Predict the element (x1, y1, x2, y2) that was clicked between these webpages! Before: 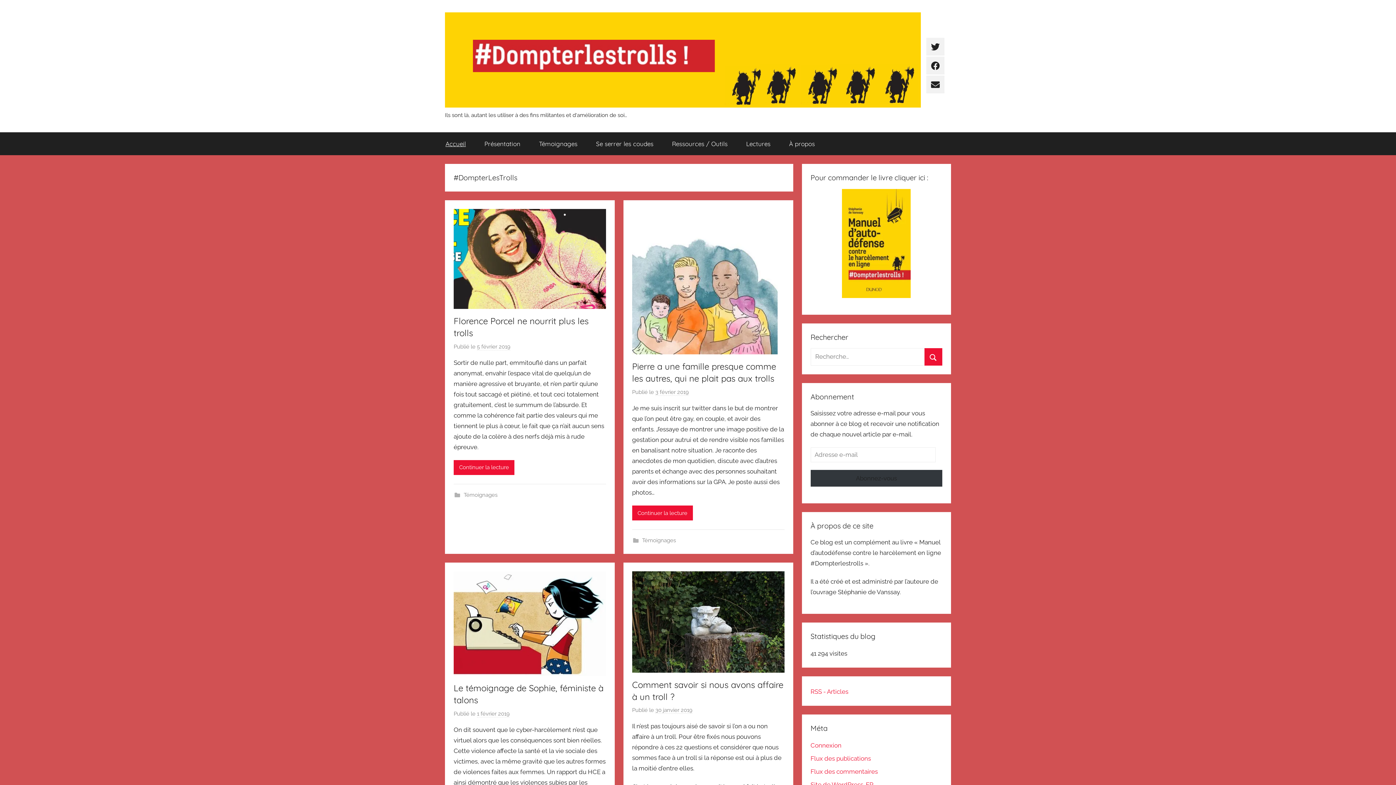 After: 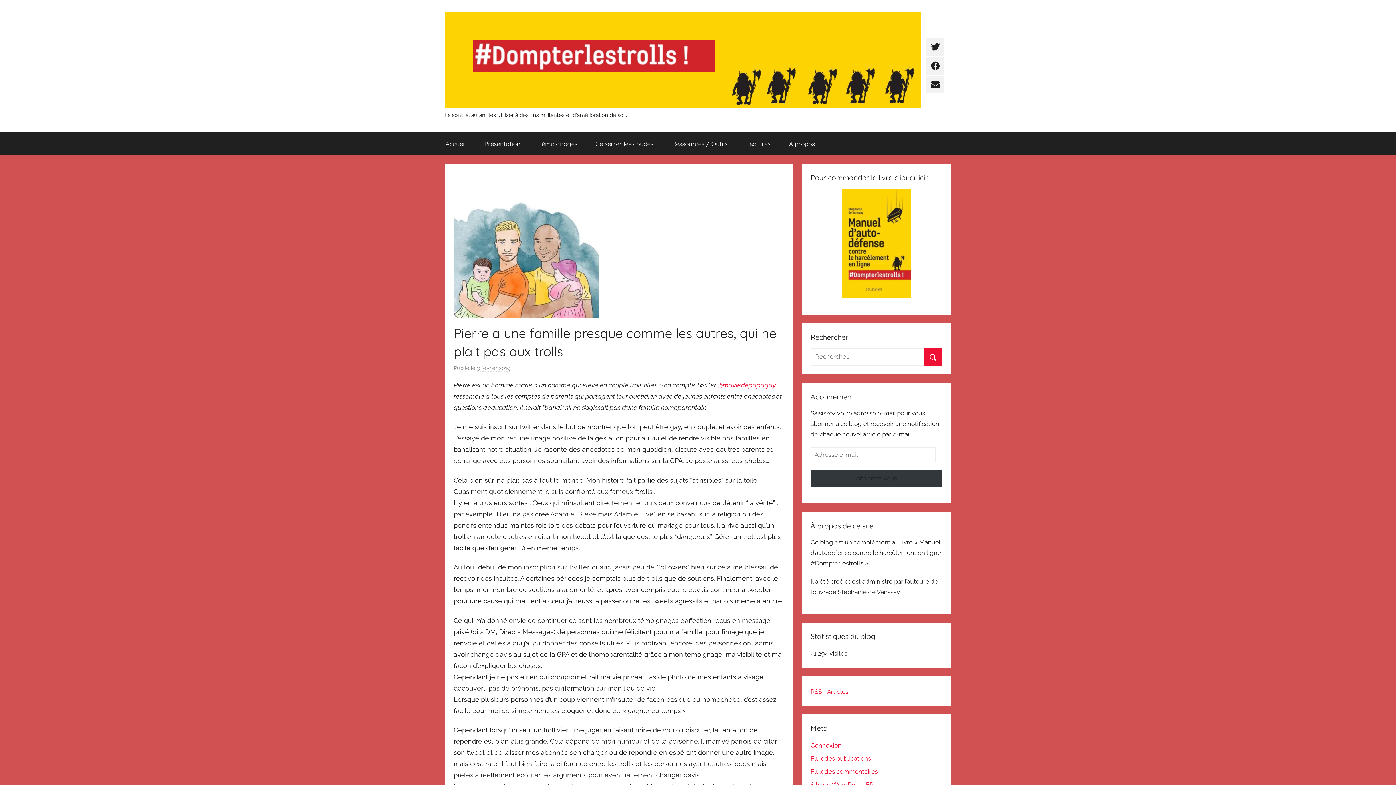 Action: bbox: (632, 210, 777, 217)